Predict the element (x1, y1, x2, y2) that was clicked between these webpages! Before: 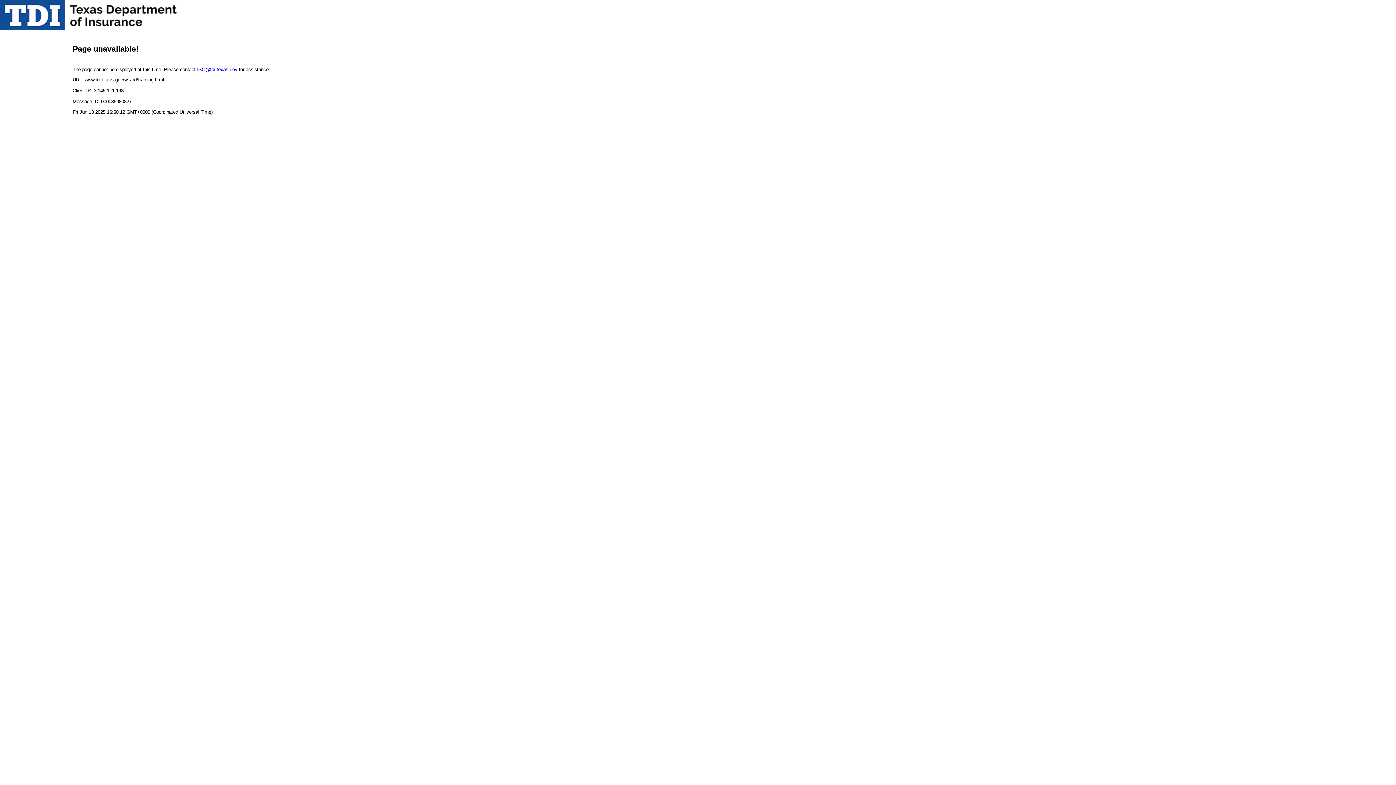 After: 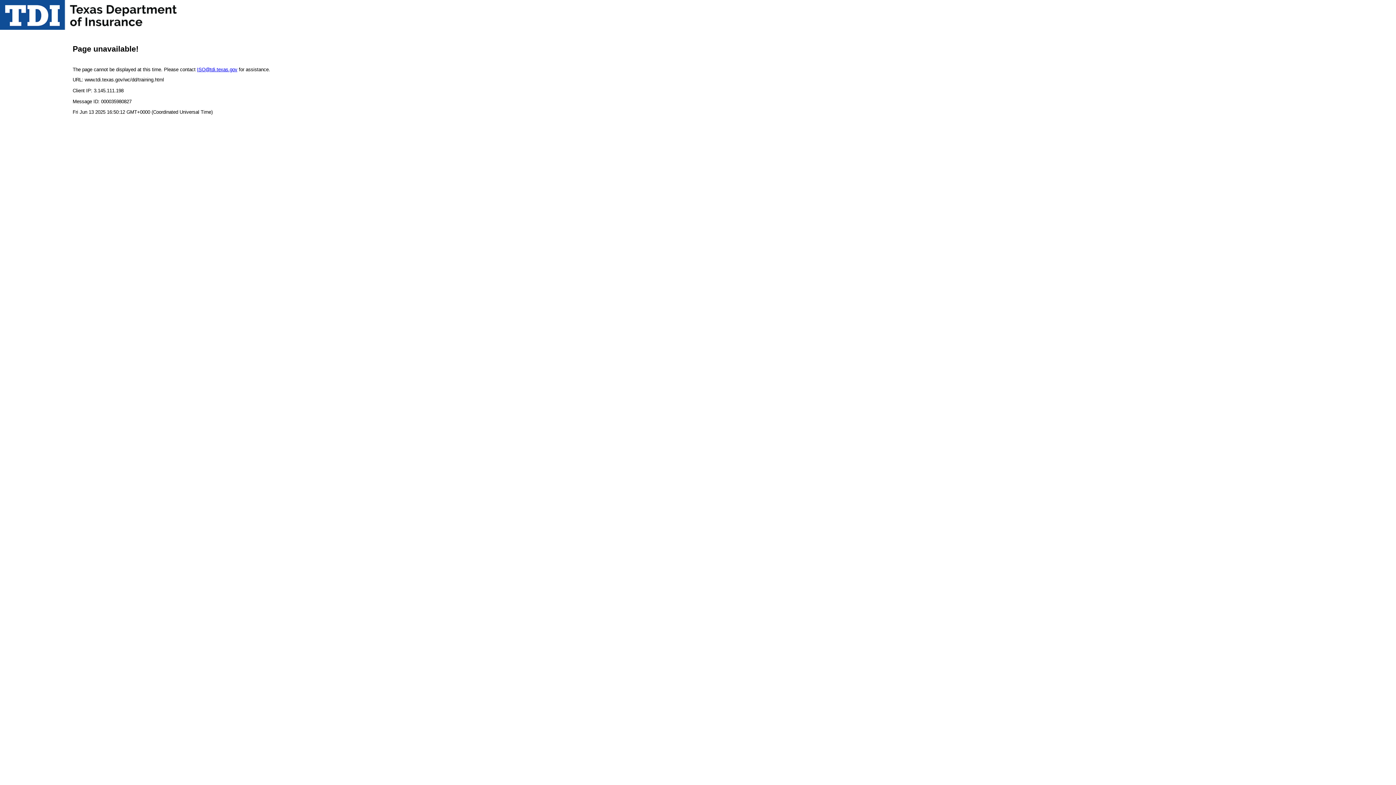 Action: label: ISO@tdi.texas.gov bbox: (197, 66, 237, 72)